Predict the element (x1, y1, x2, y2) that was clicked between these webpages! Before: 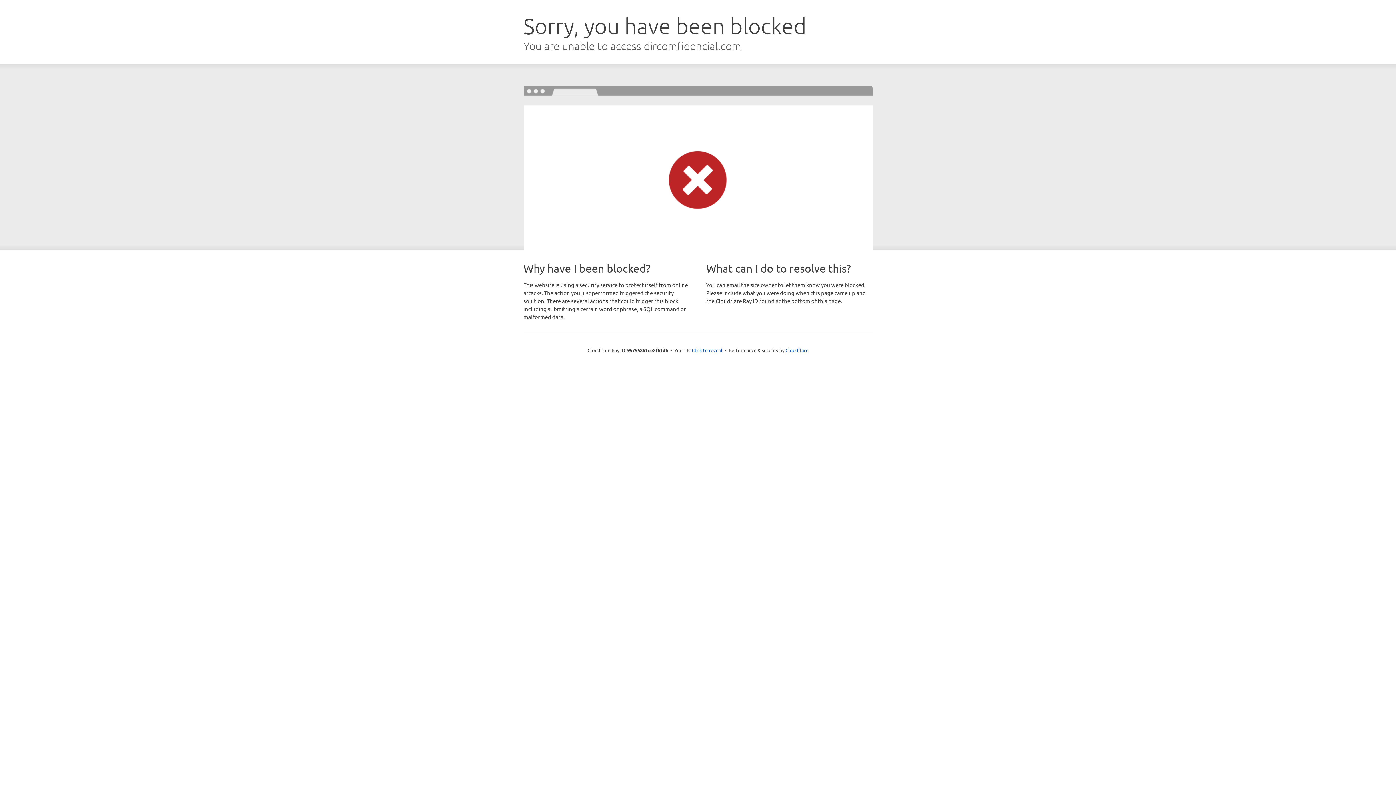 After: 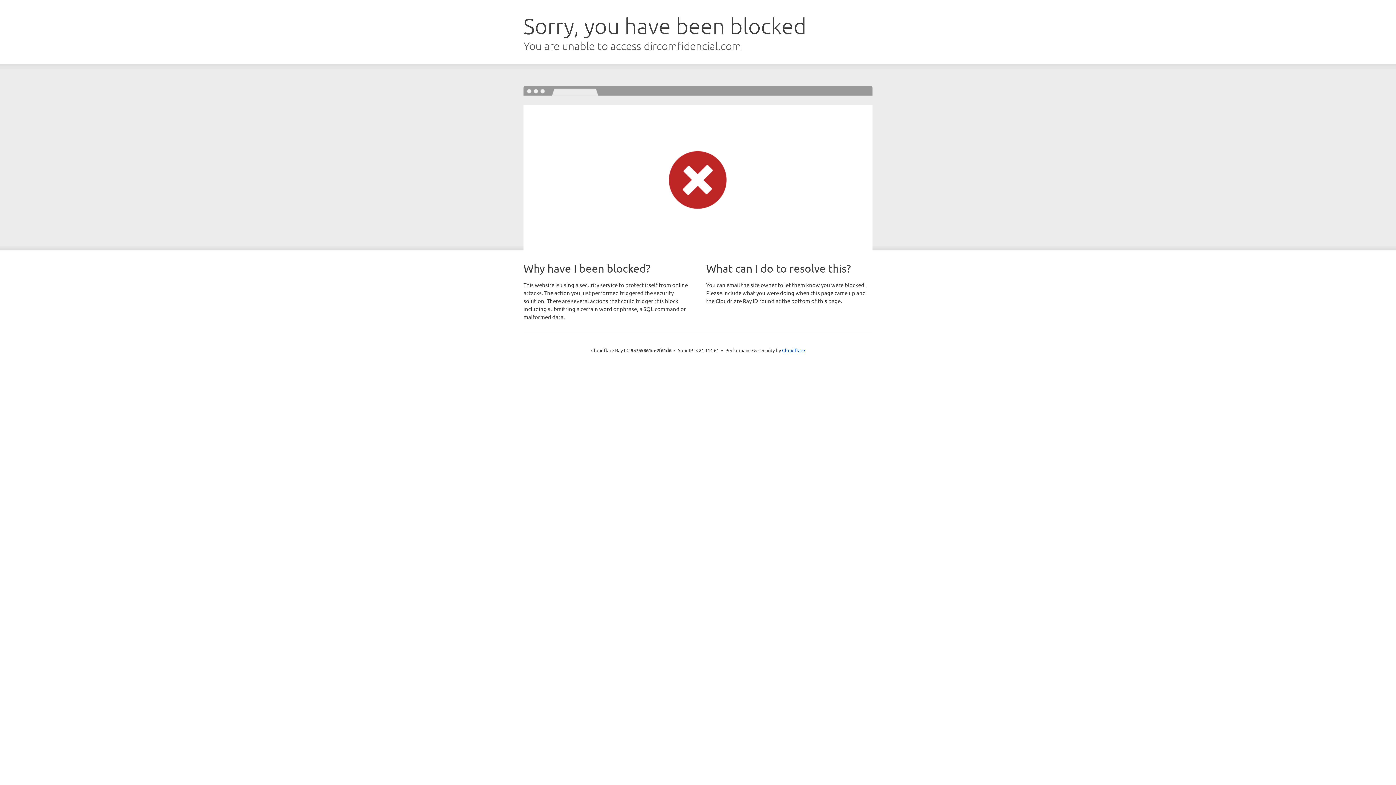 Action: bbox: (692, 346, 722, 353) label: Click to reveal